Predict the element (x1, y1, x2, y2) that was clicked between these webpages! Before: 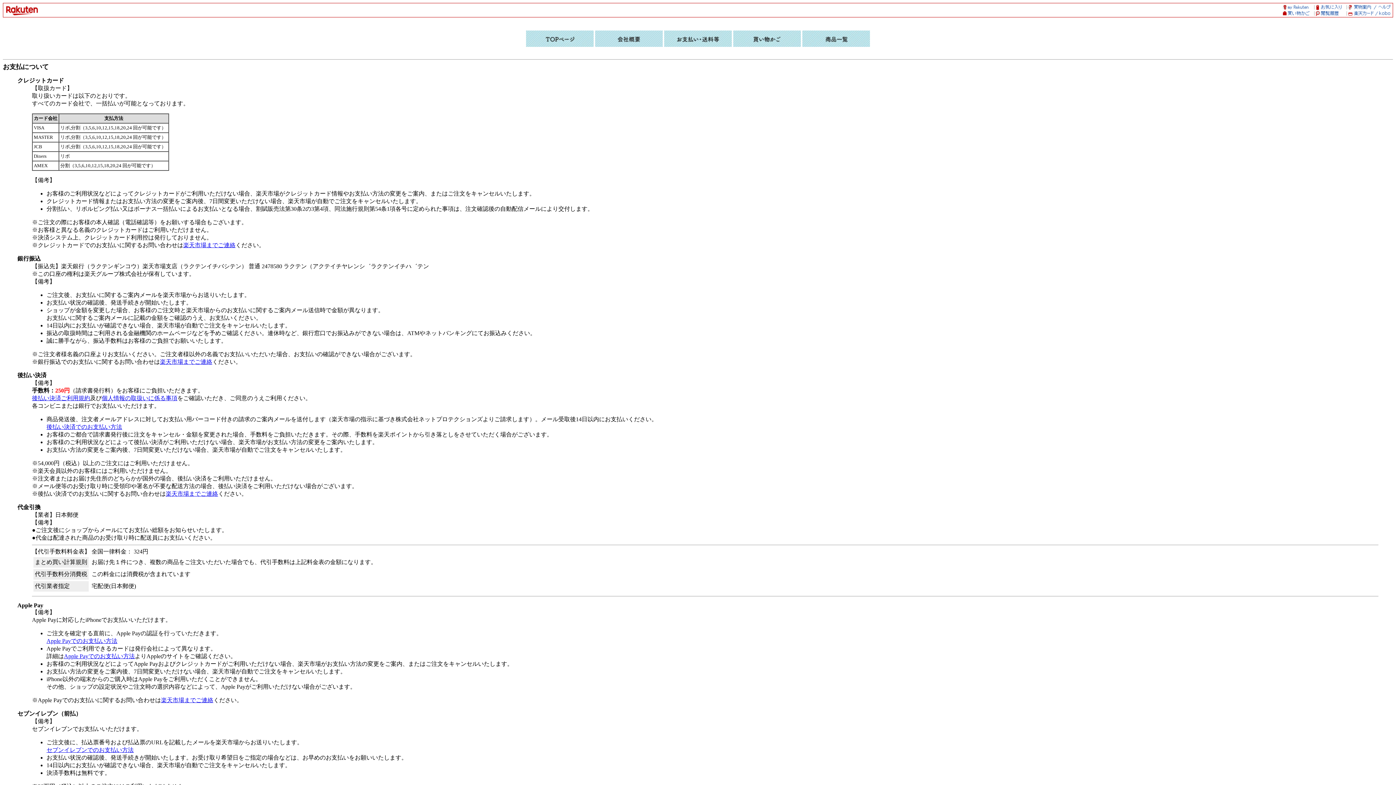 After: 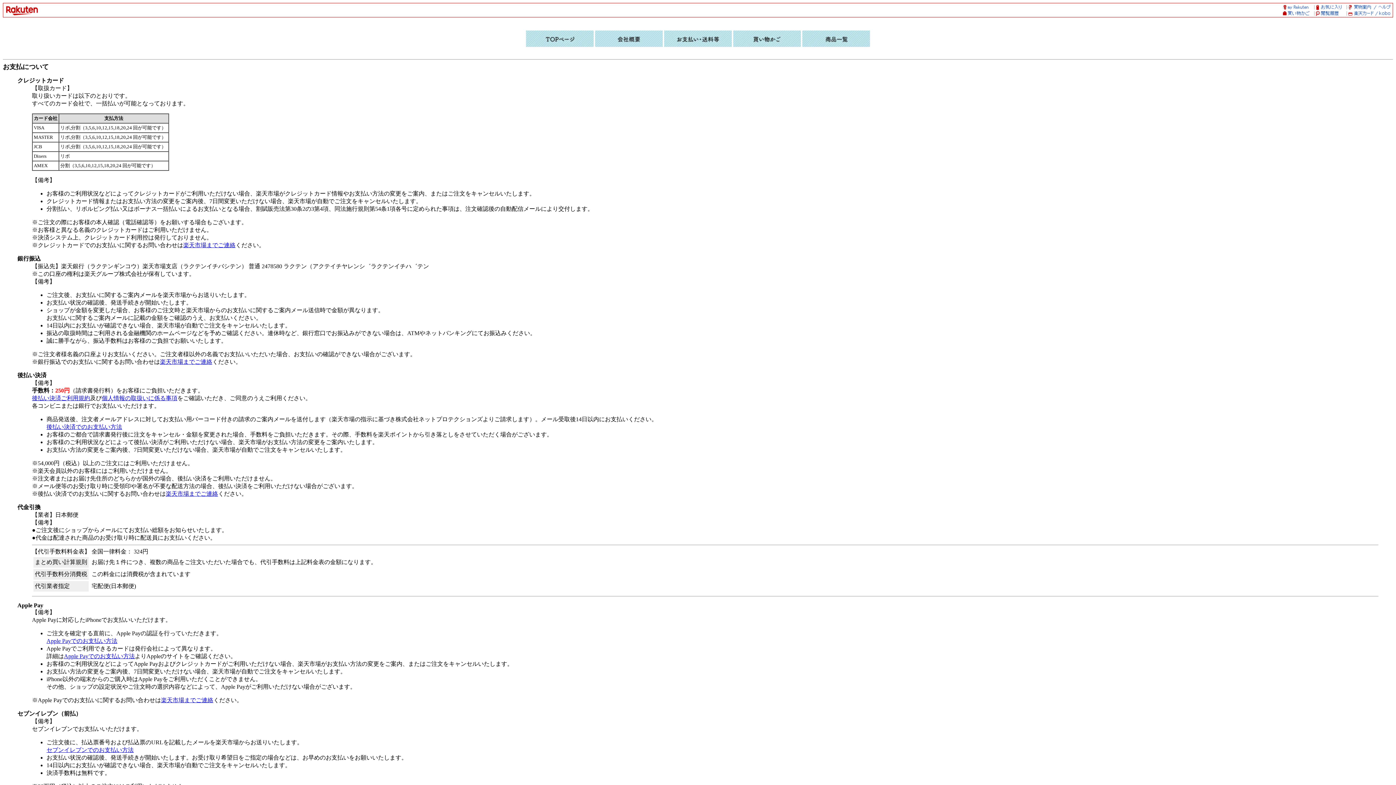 Action: label: 後払い決済ご利用規約 bbox: (32, 395, 90, 401)